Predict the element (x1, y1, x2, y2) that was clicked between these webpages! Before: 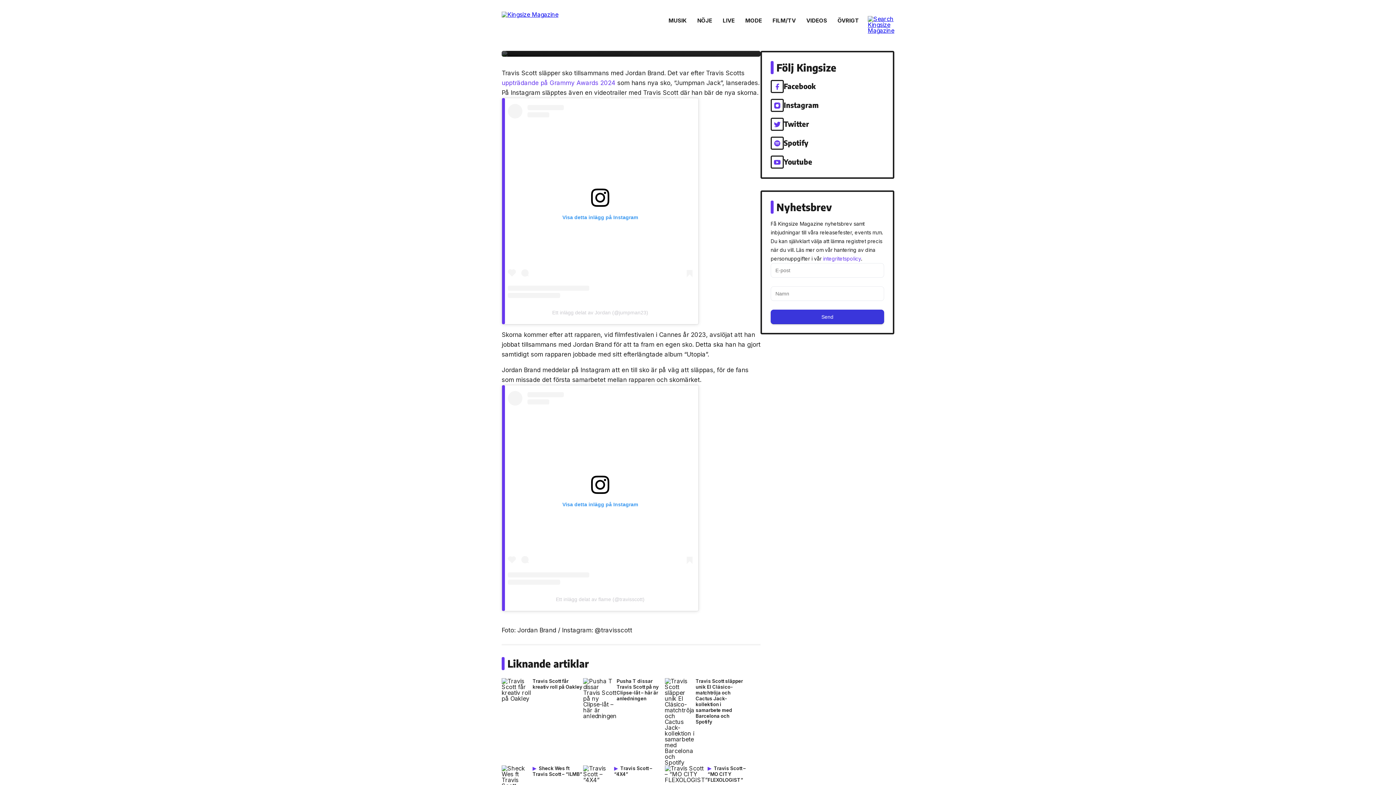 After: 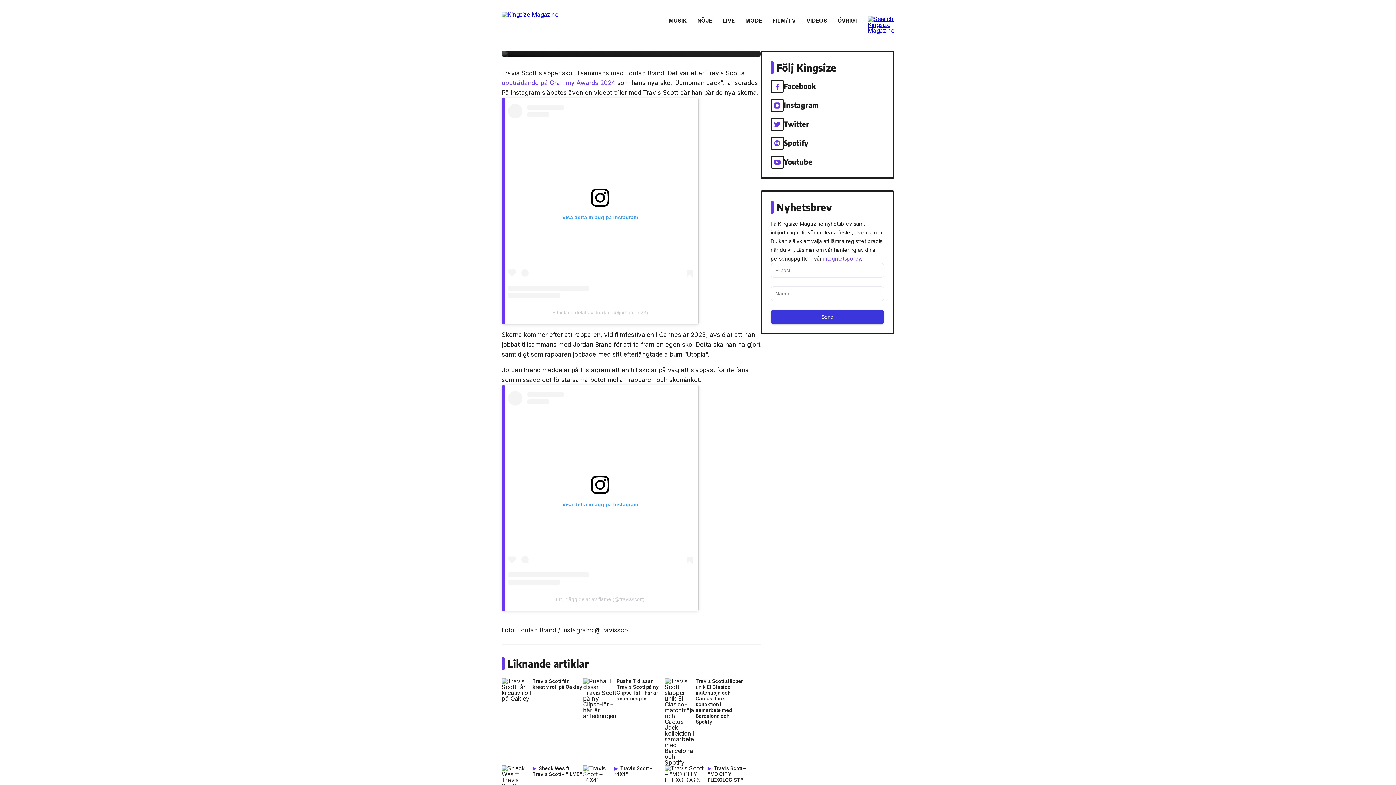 Action: label: Visa detta inlägg på Instagram bbox: (508, 391, 692, 585)